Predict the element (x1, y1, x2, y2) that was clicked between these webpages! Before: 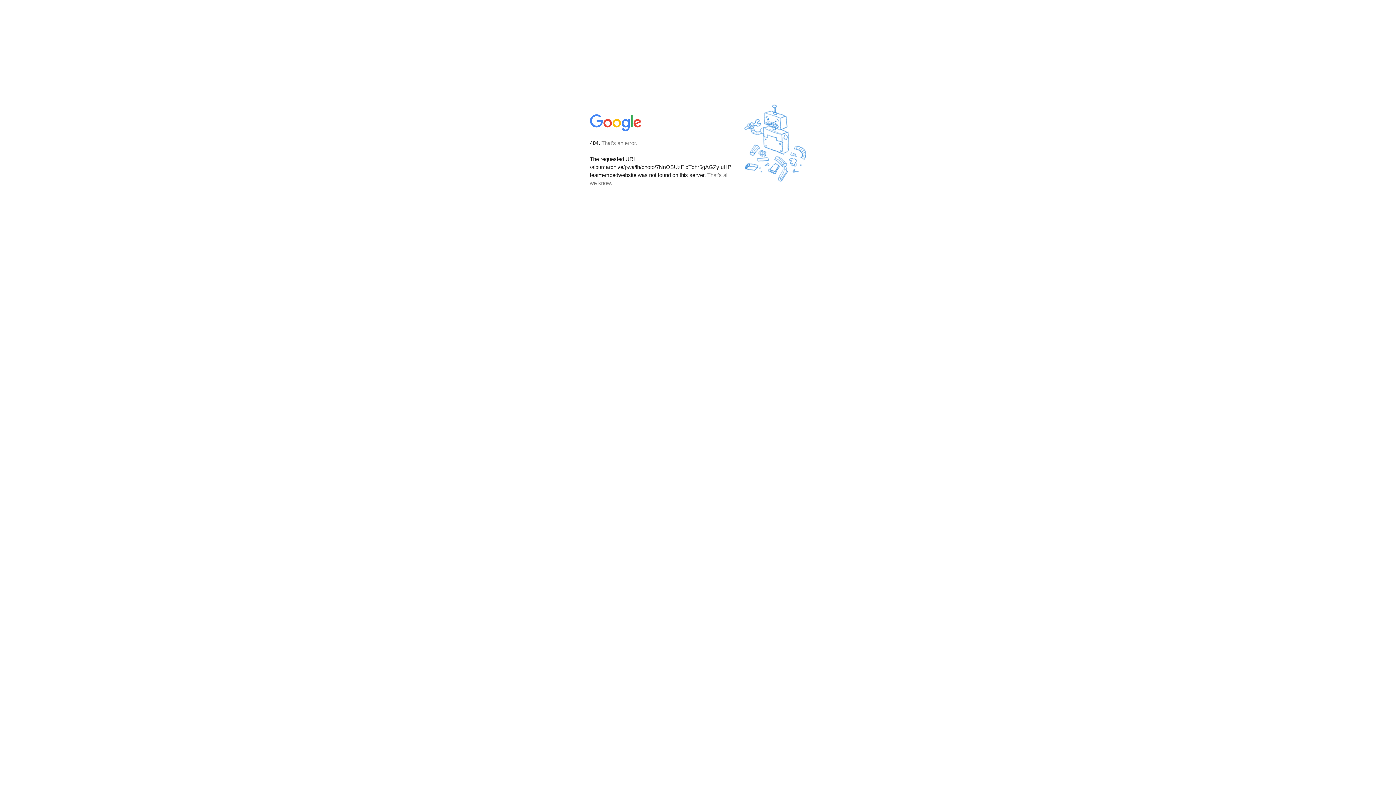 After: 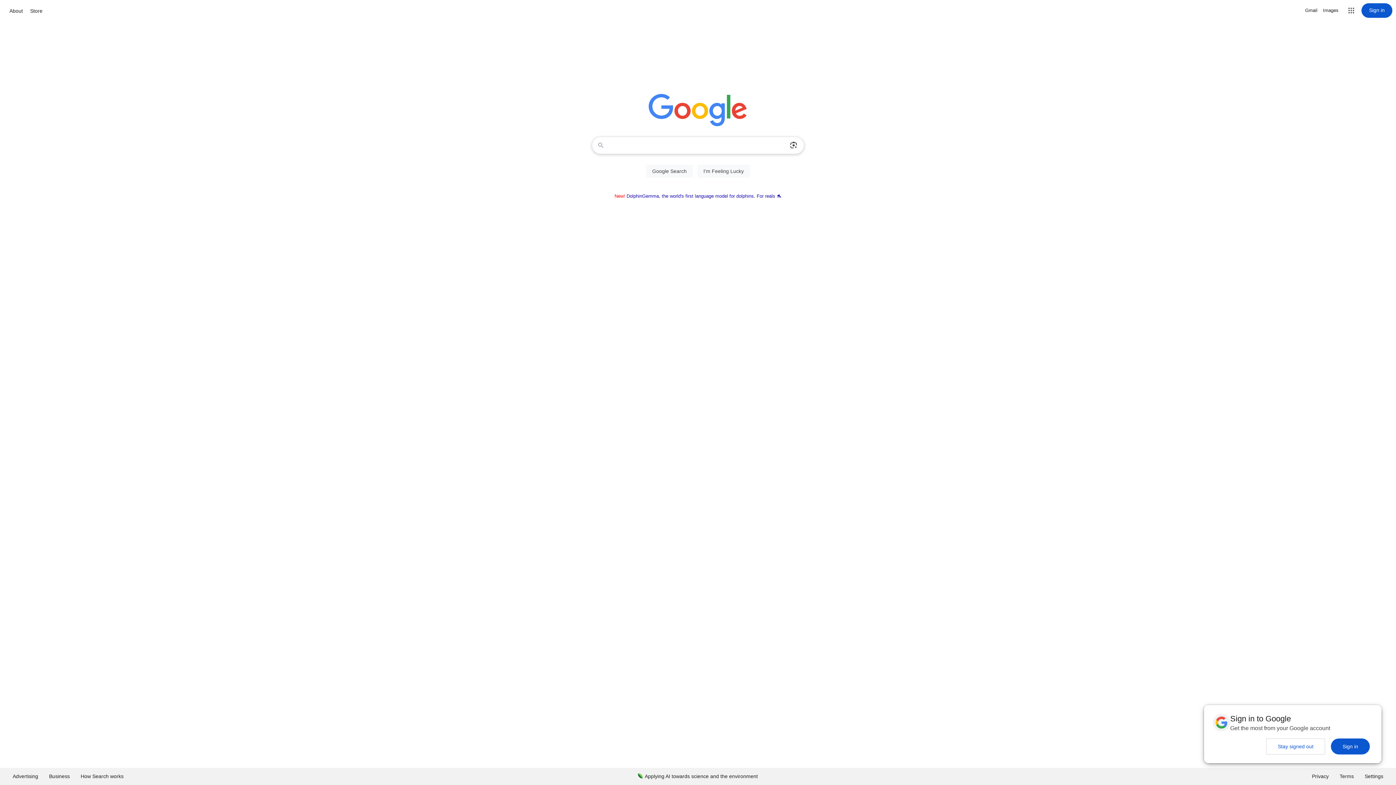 Action: bbox: (590, 127, 642, 134)